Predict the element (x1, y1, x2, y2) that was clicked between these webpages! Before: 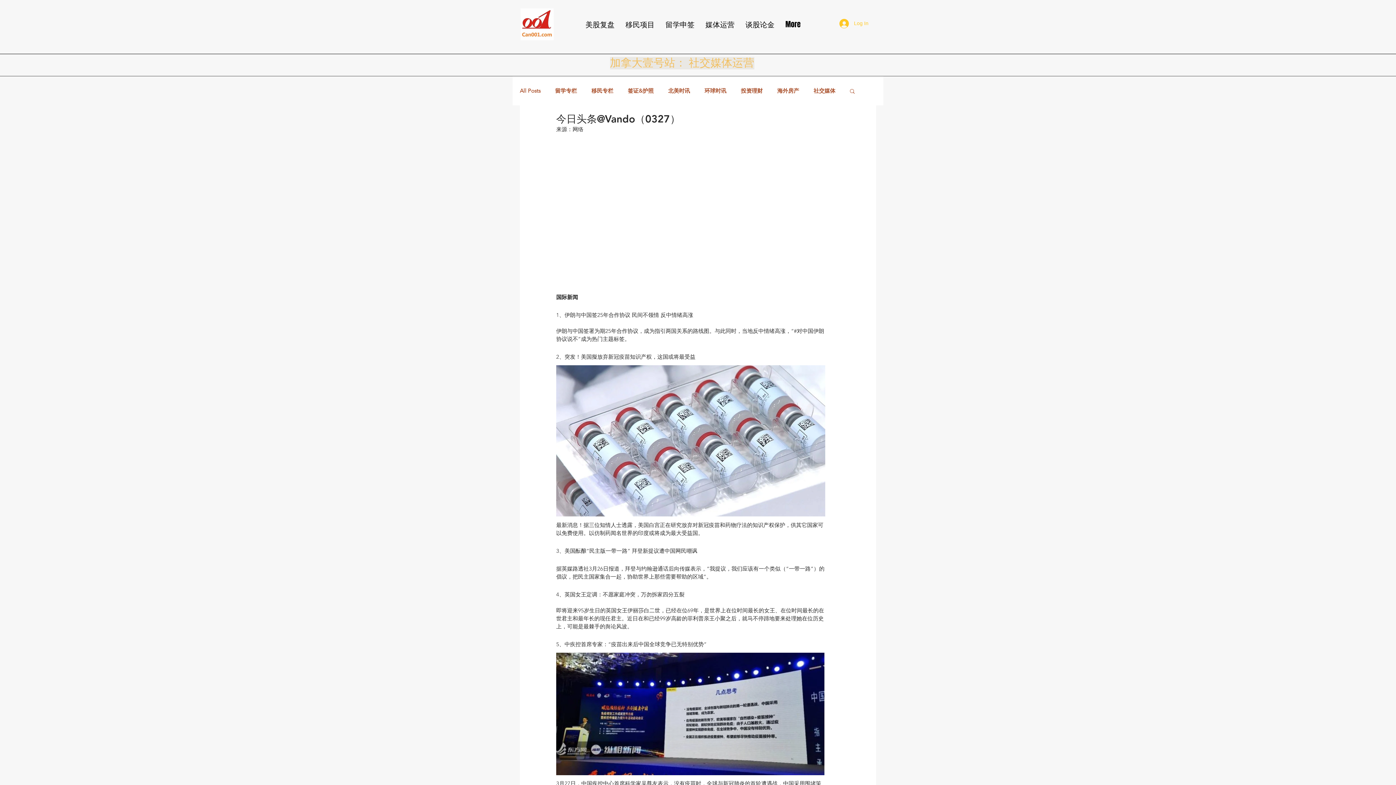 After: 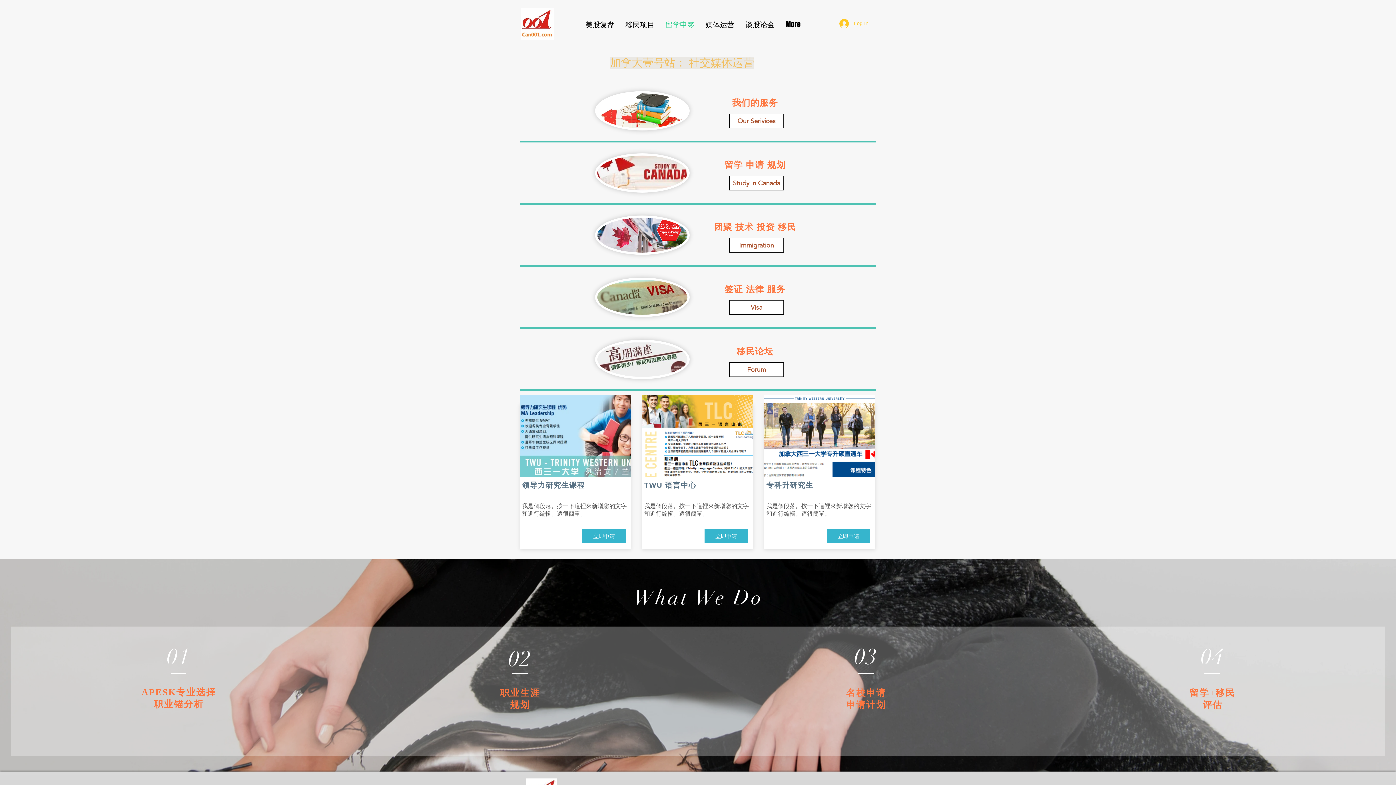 Action: label: 留学申签 bbox: (660, 8, 700, 40)